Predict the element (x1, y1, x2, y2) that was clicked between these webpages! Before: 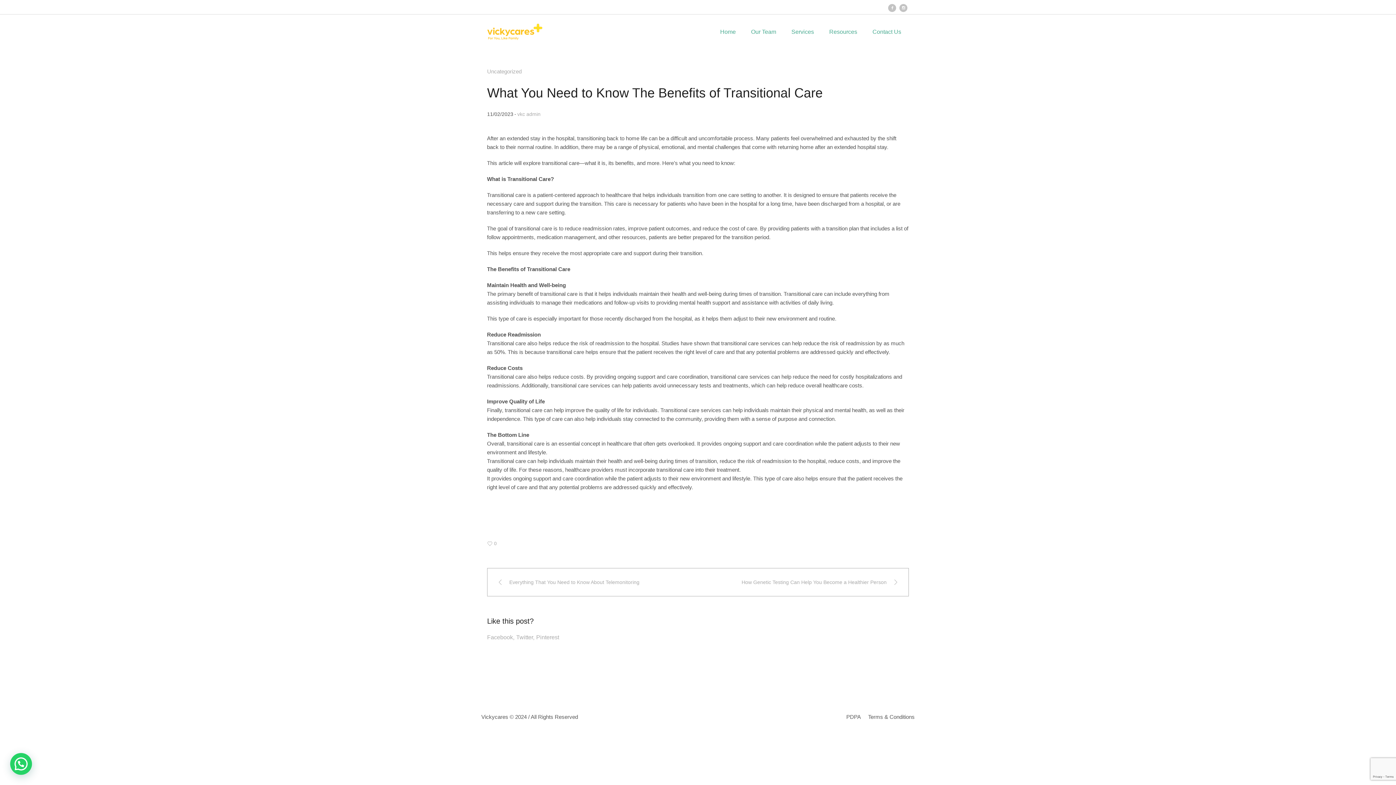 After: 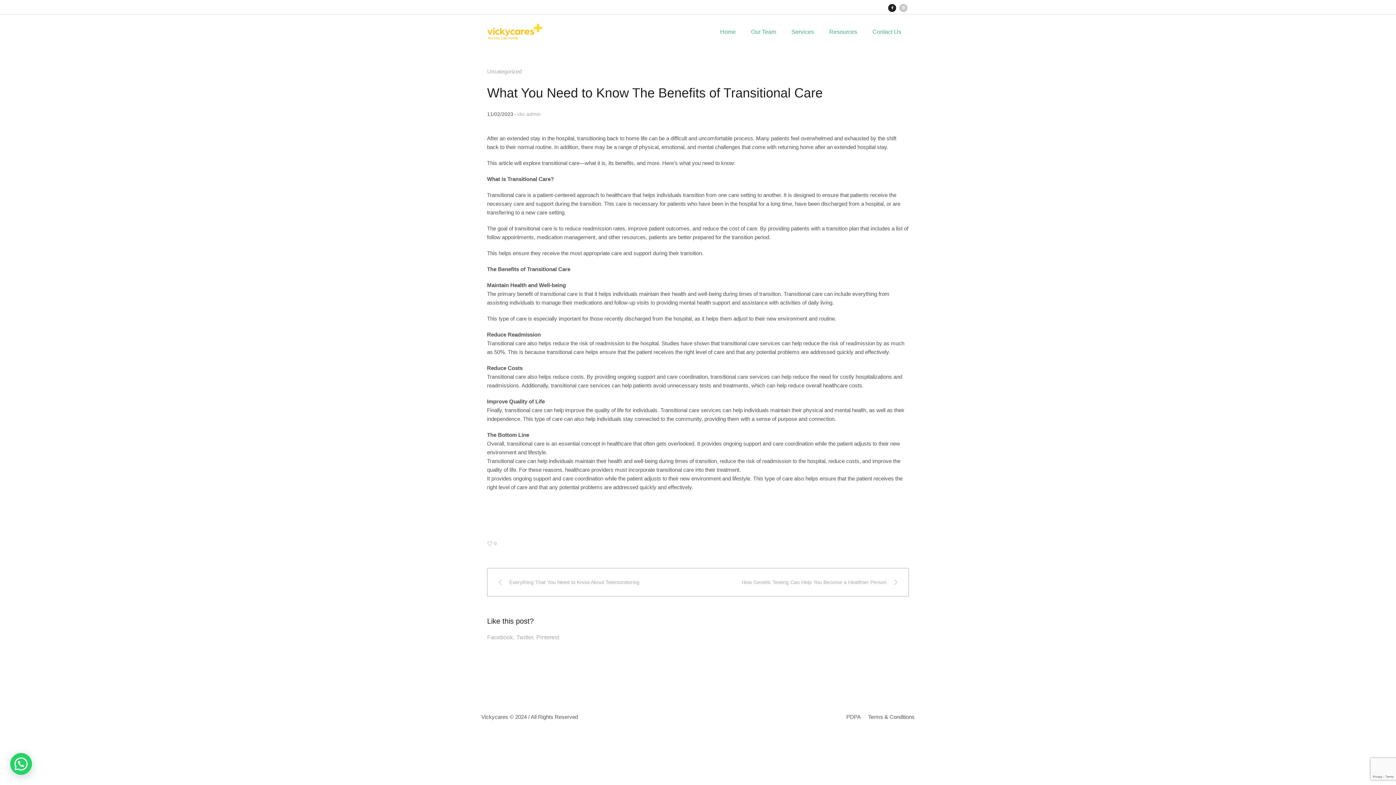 Action: bbox: (888, 4, 896, 12)